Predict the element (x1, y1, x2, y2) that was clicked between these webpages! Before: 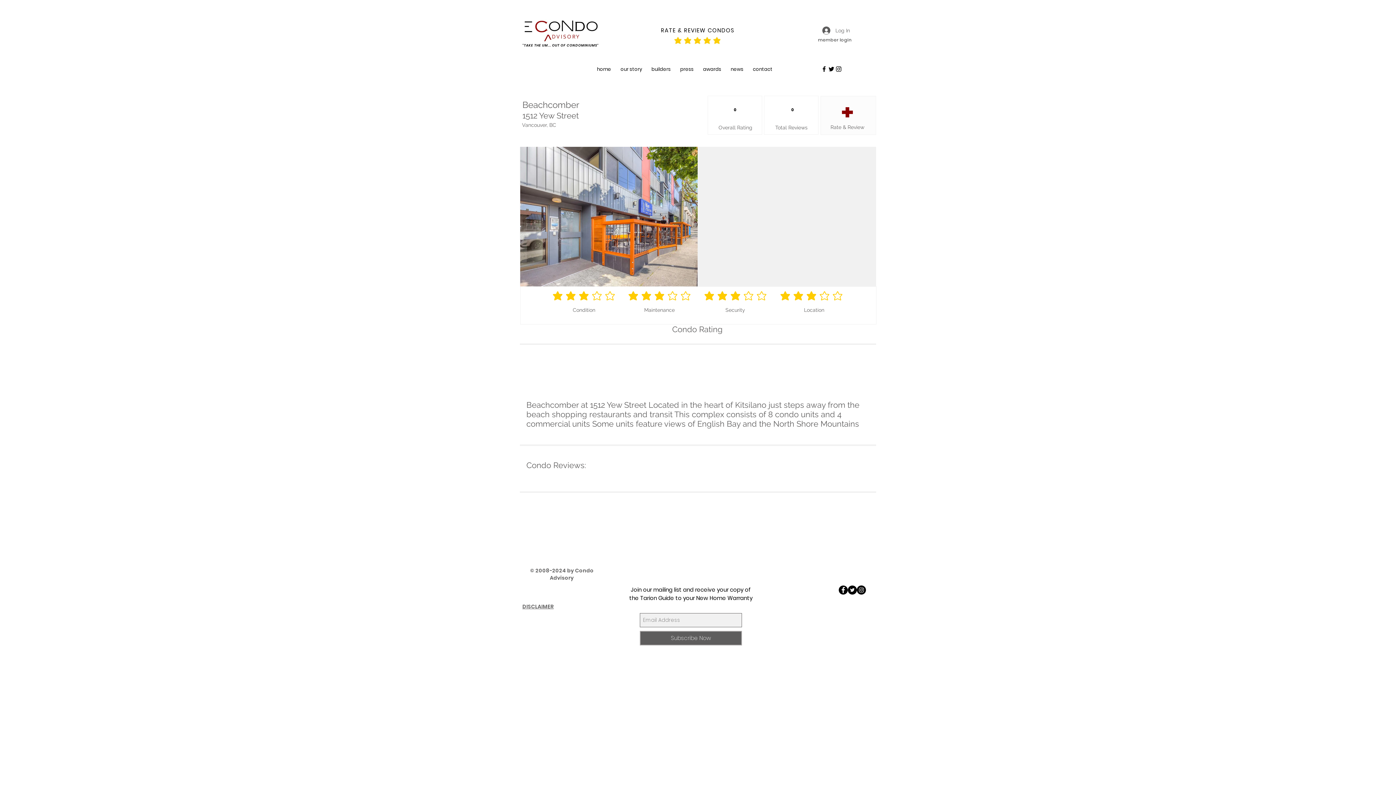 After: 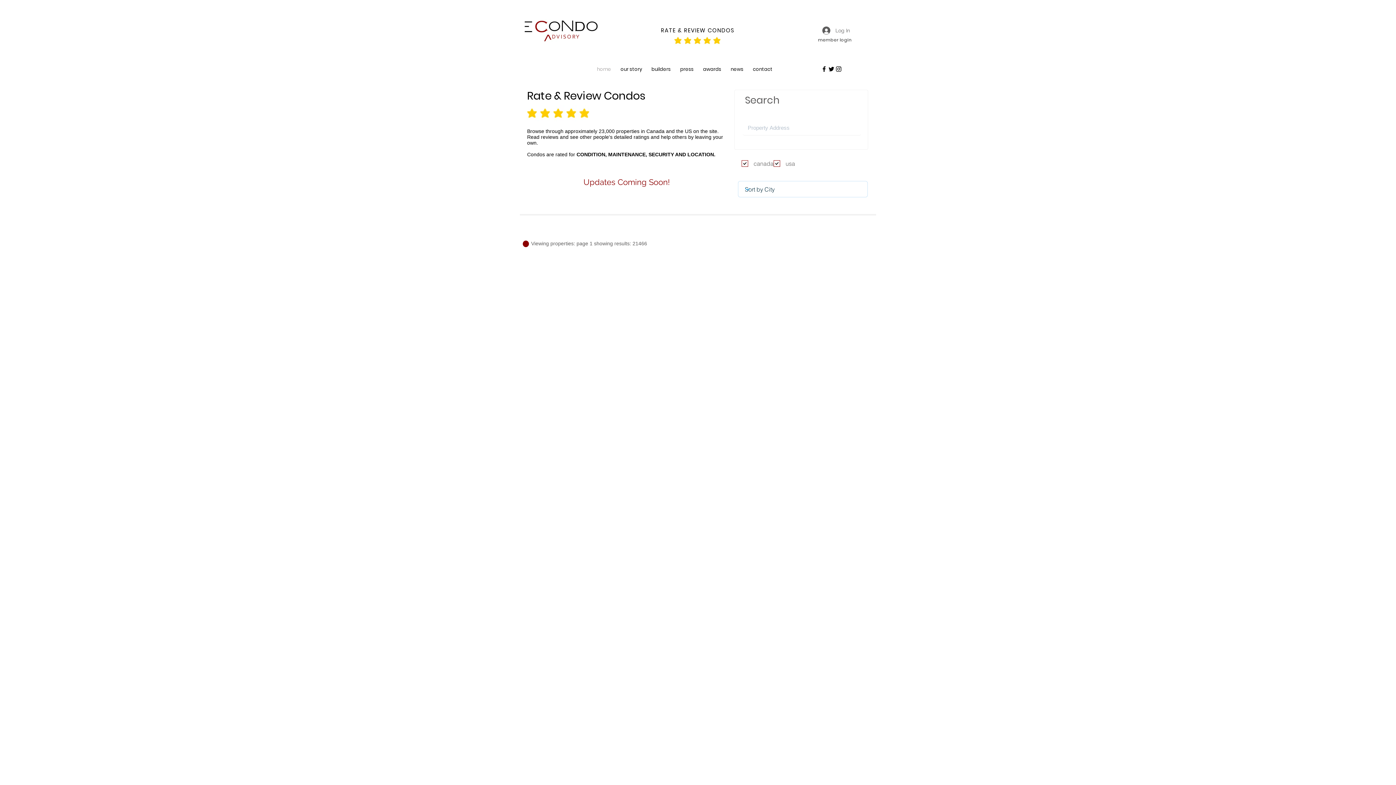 Action: bbox: (521, 18, 600, 42)